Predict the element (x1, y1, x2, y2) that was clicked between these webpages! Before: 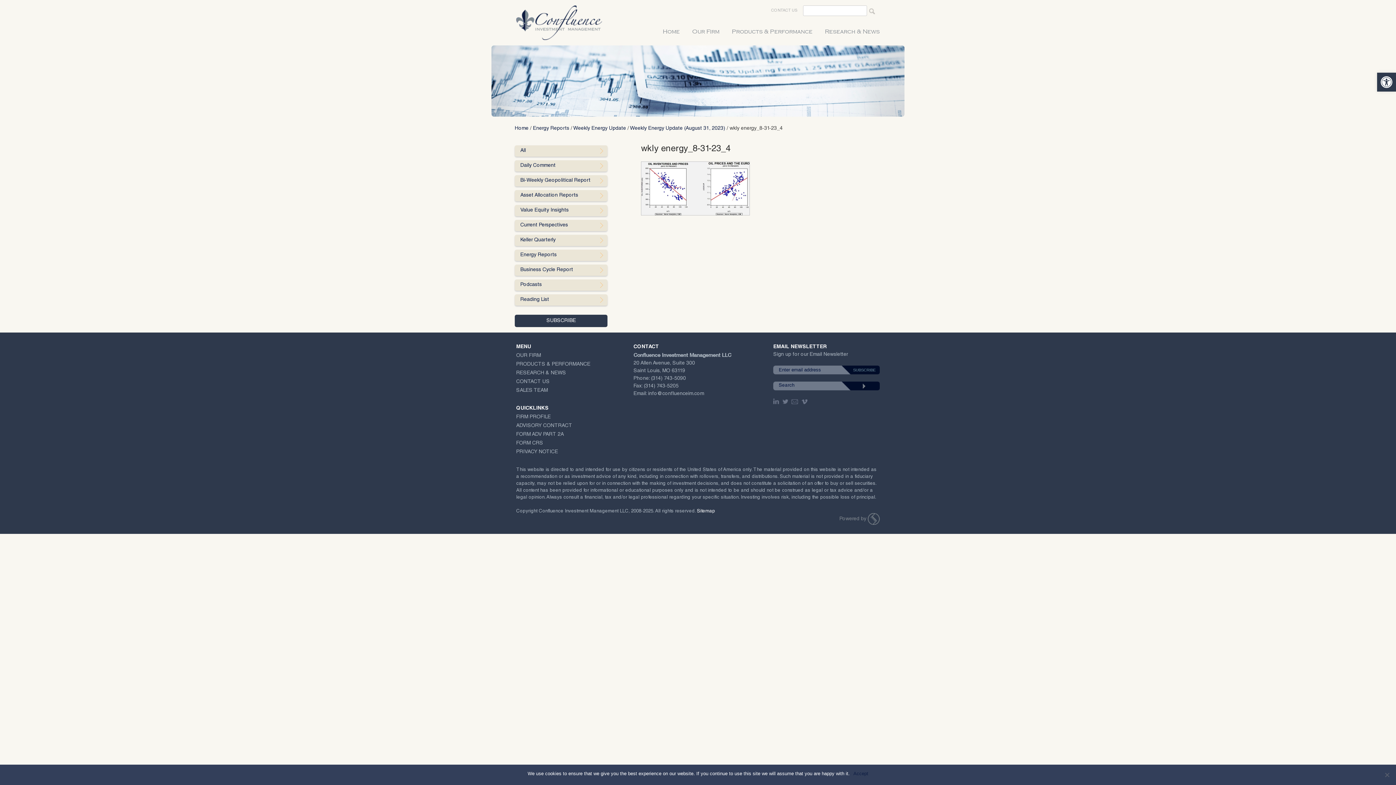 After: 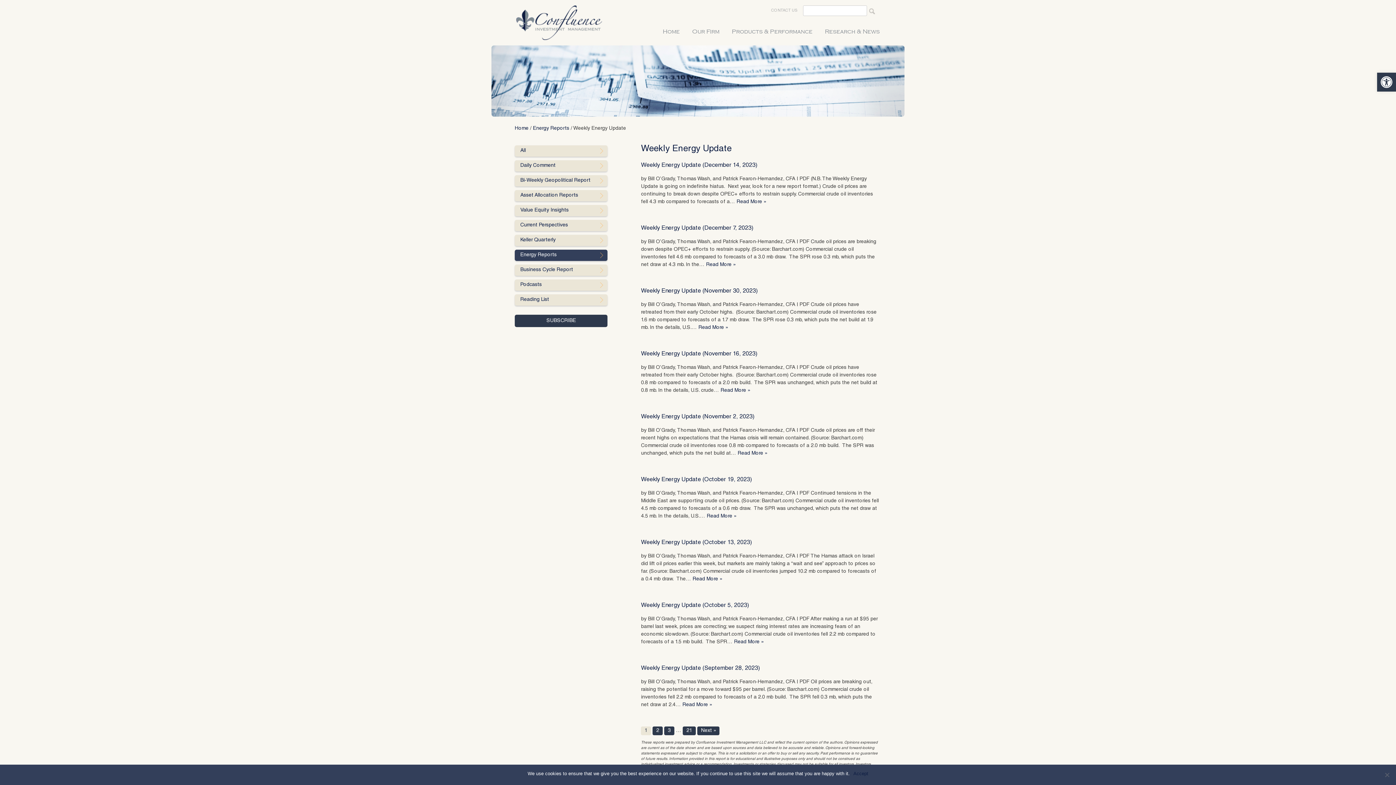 Action: label: Weekly Energy Update bbox: (573, 126, 626, 131)